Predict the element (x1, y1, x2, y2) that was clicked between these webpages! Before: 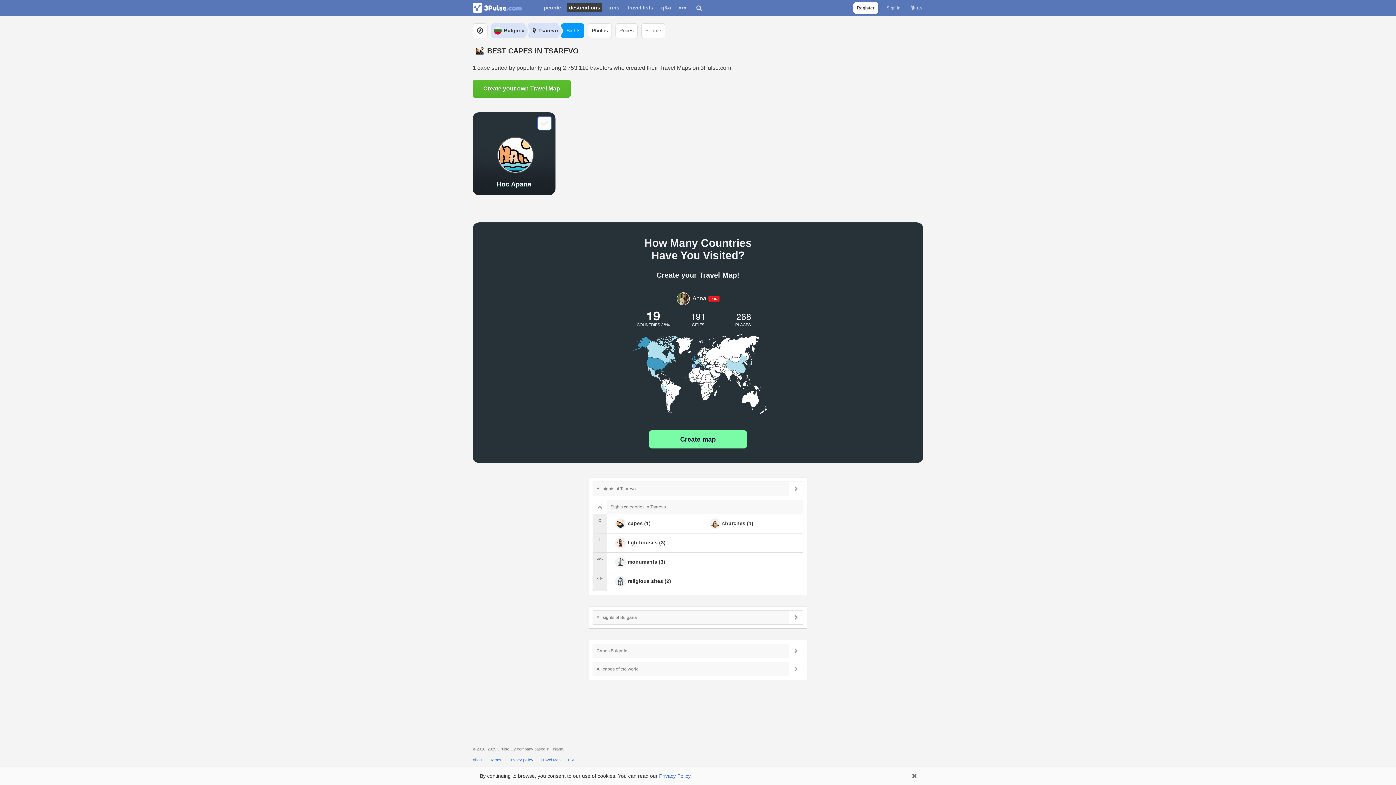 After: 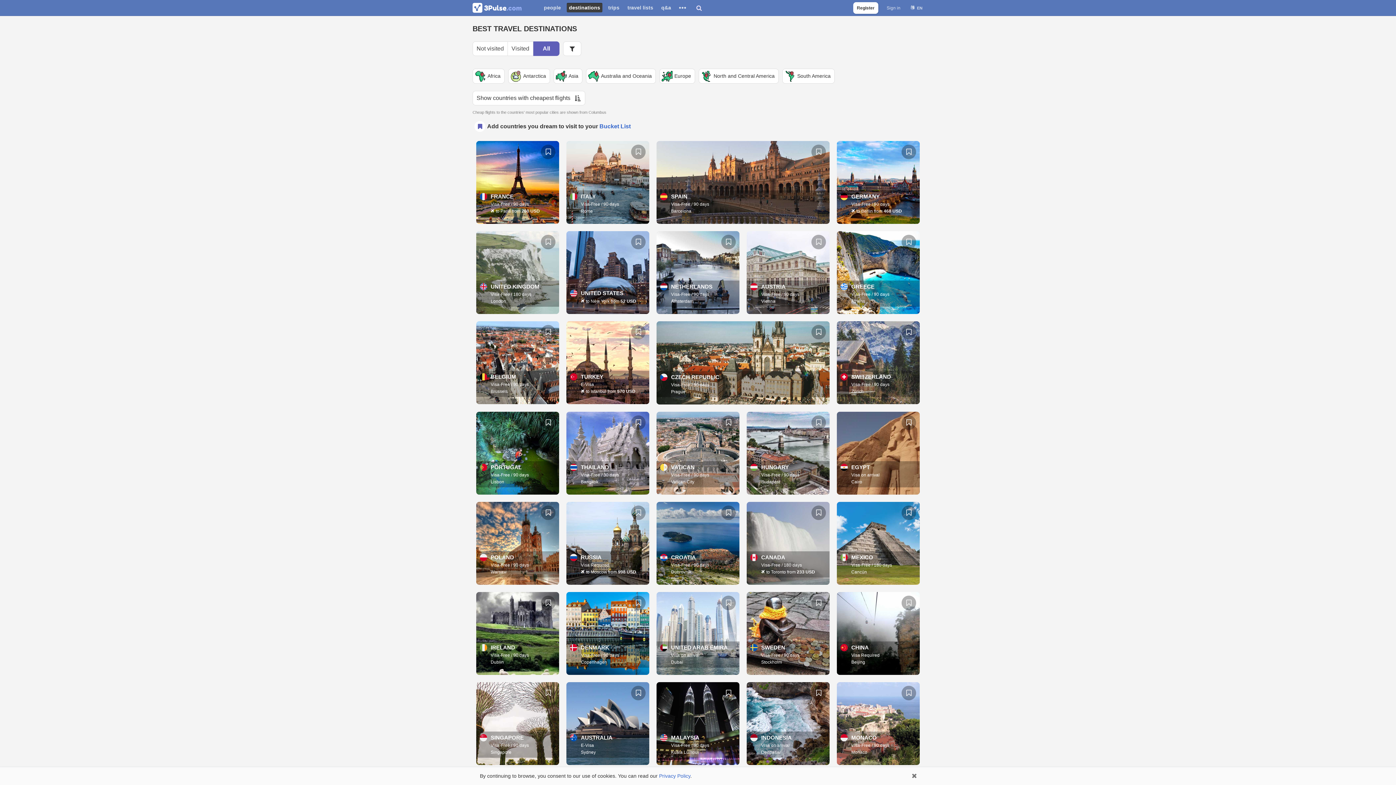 Action: bbox: (472, 23, 487, 38)